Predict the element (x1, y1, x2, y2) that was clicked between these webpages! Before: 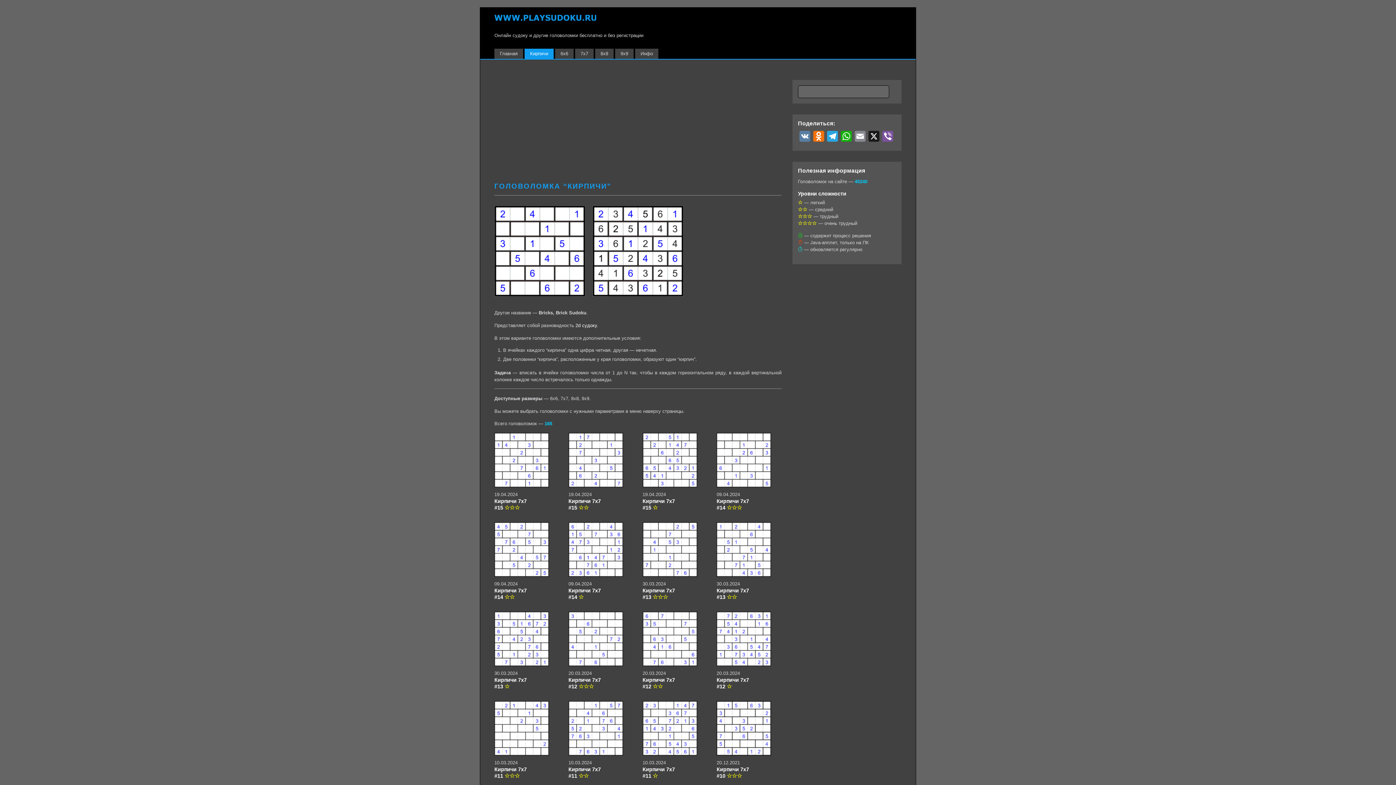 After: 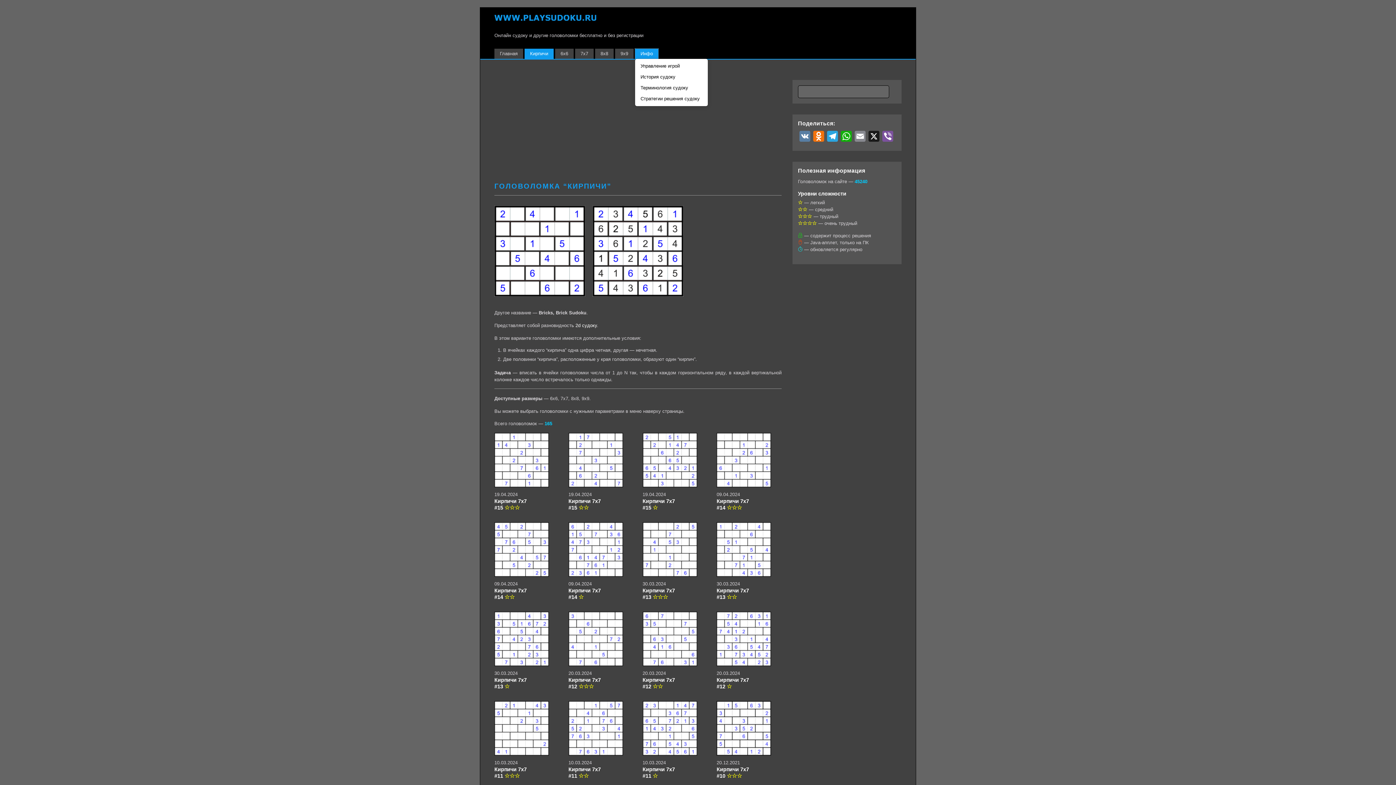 Action: label: Инфо bbox: (635, 48, 658, 58)